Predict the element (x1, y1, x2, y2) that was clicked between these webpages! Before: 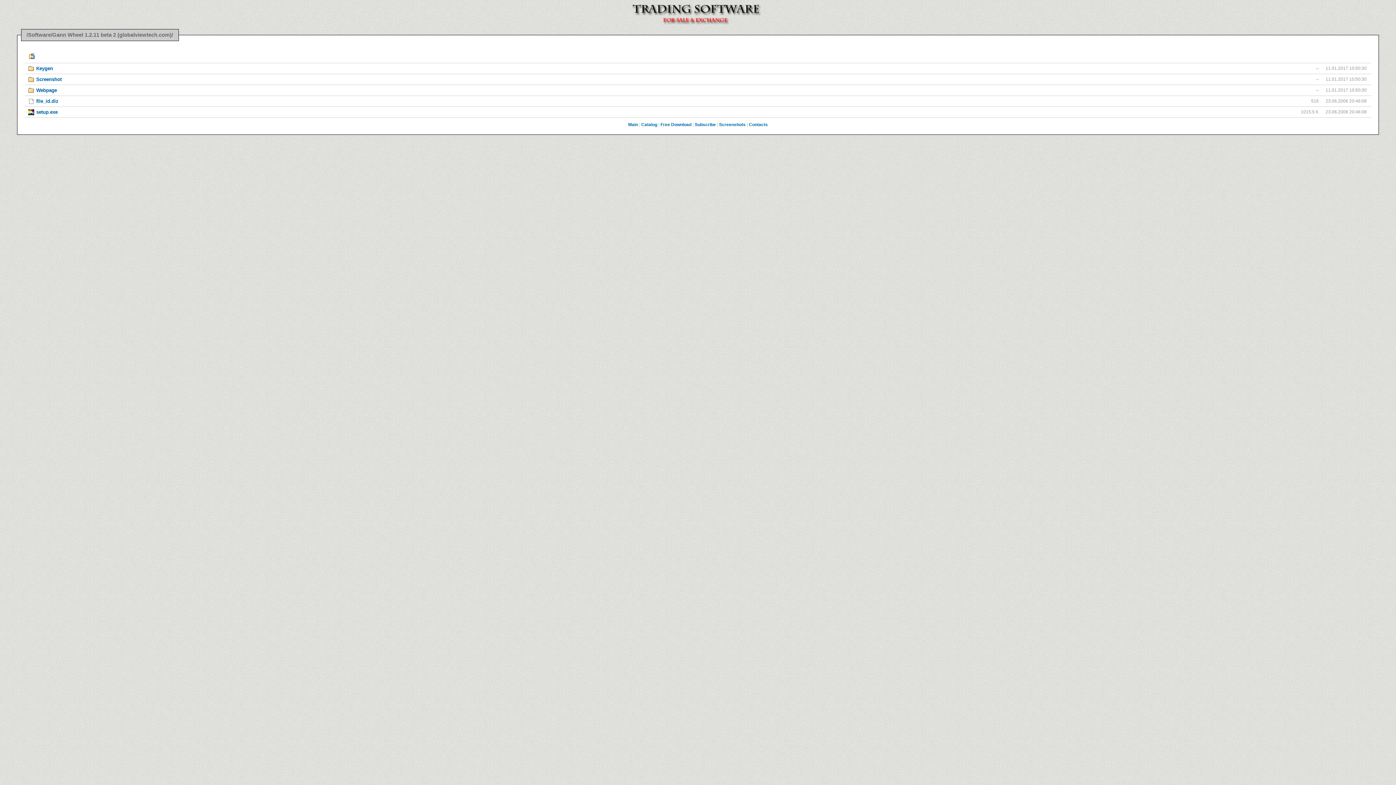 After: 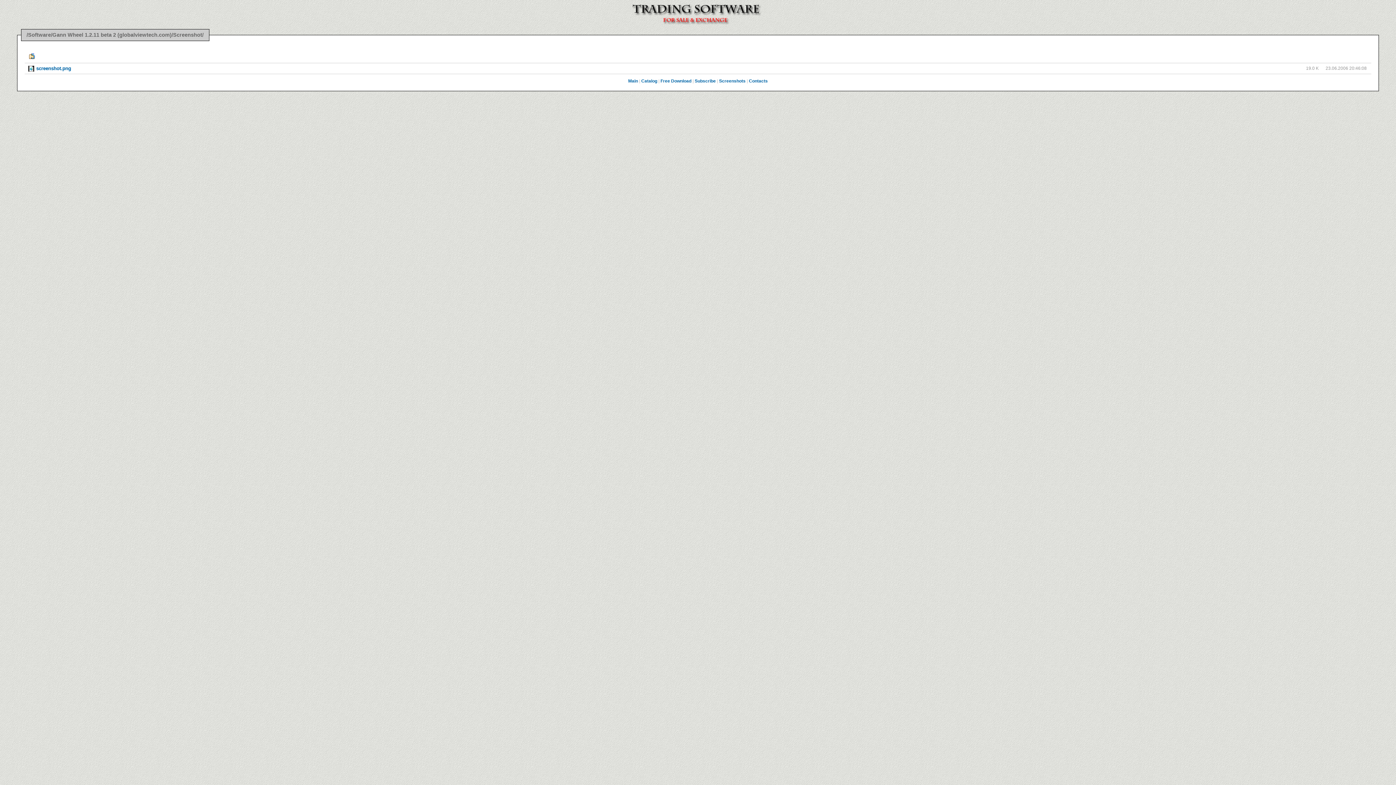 Action: bbox: (26, 75, 1278, 83) label: Screenshot